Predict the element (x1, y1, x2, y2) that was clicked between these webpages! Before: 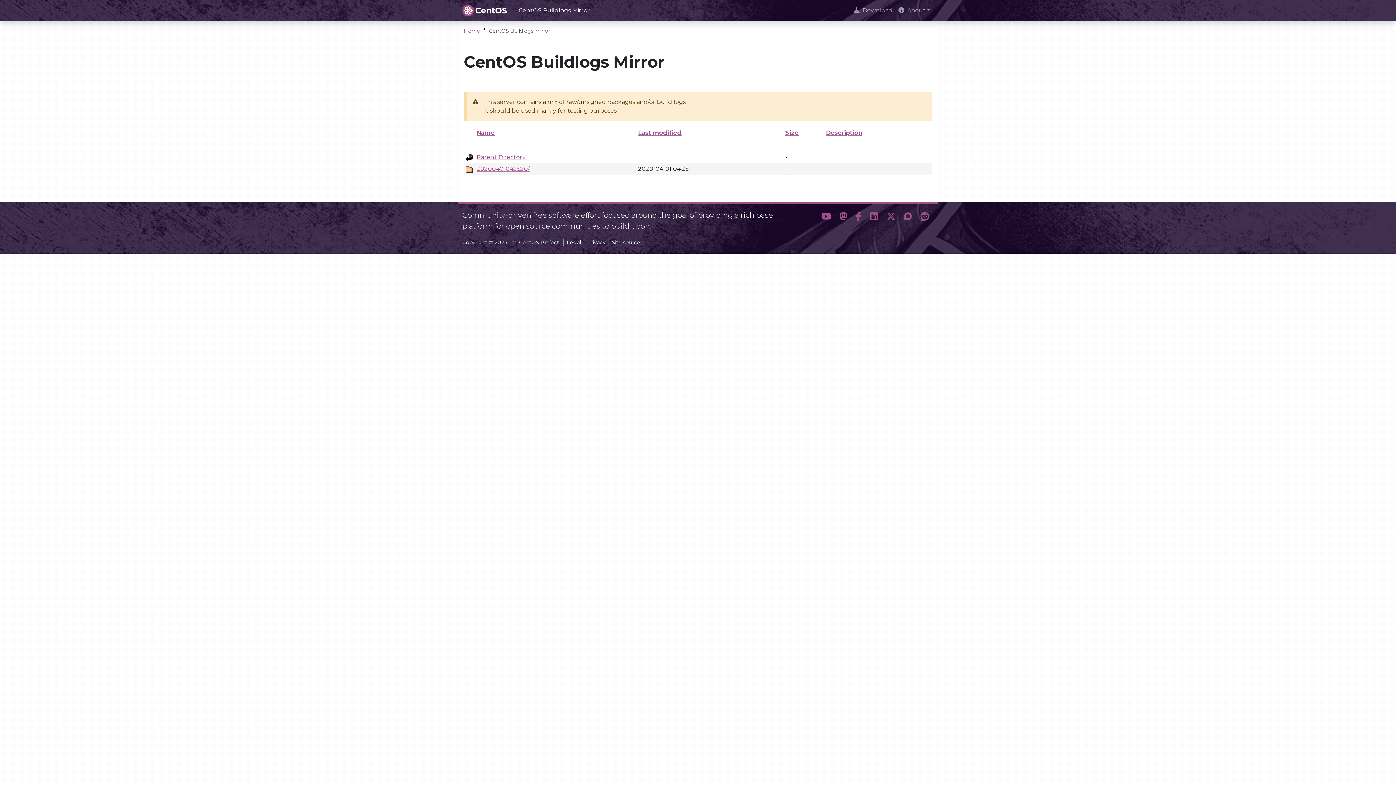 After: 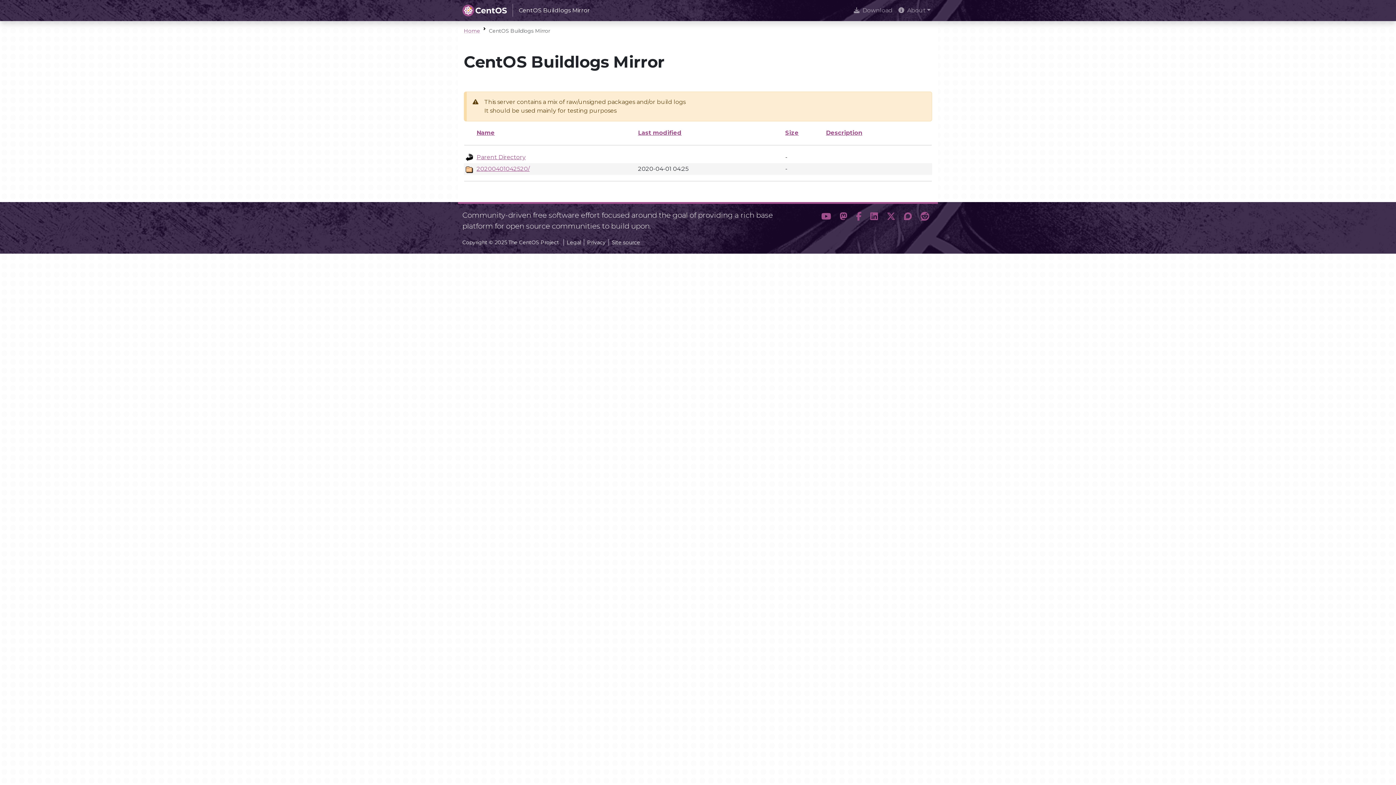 Action: bbox: (638, 129, 681, 136) label: Last modified